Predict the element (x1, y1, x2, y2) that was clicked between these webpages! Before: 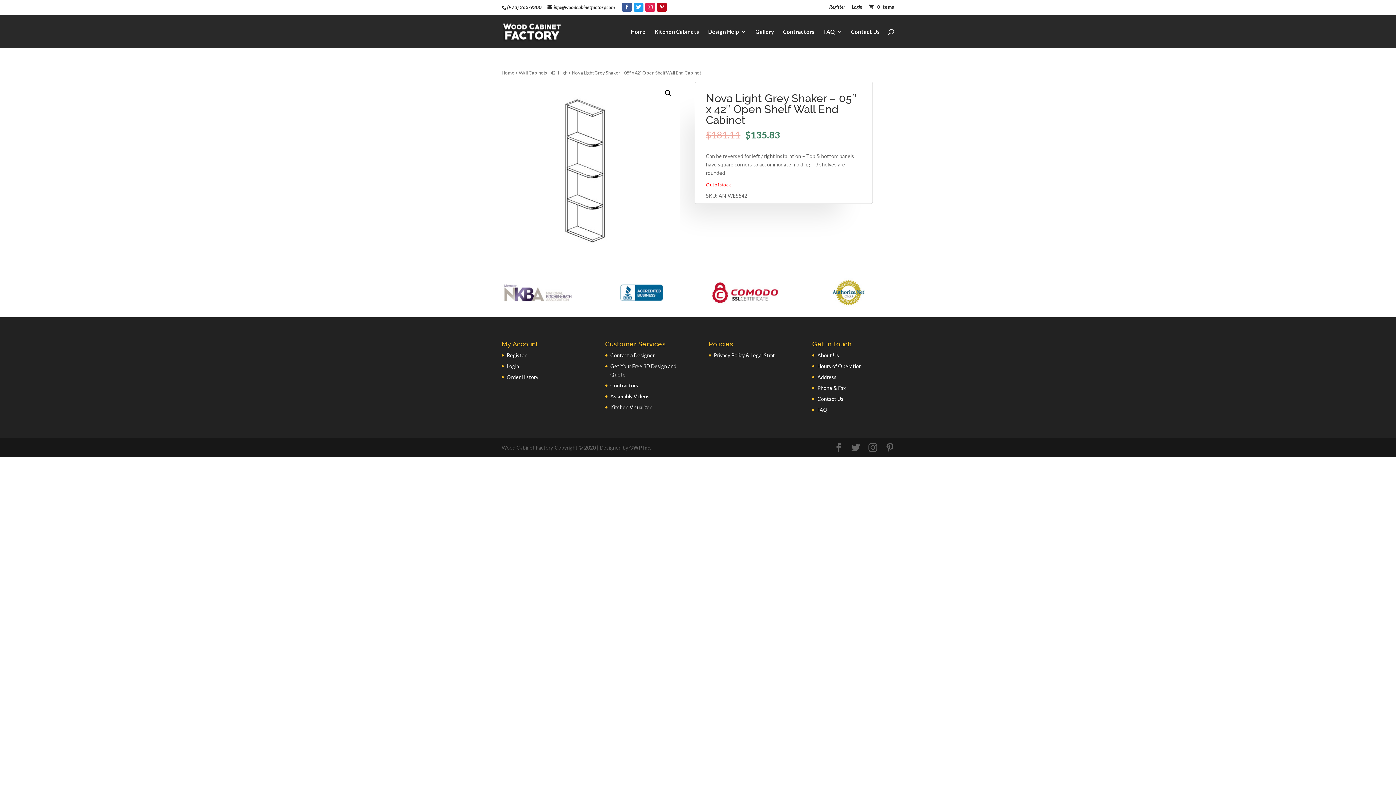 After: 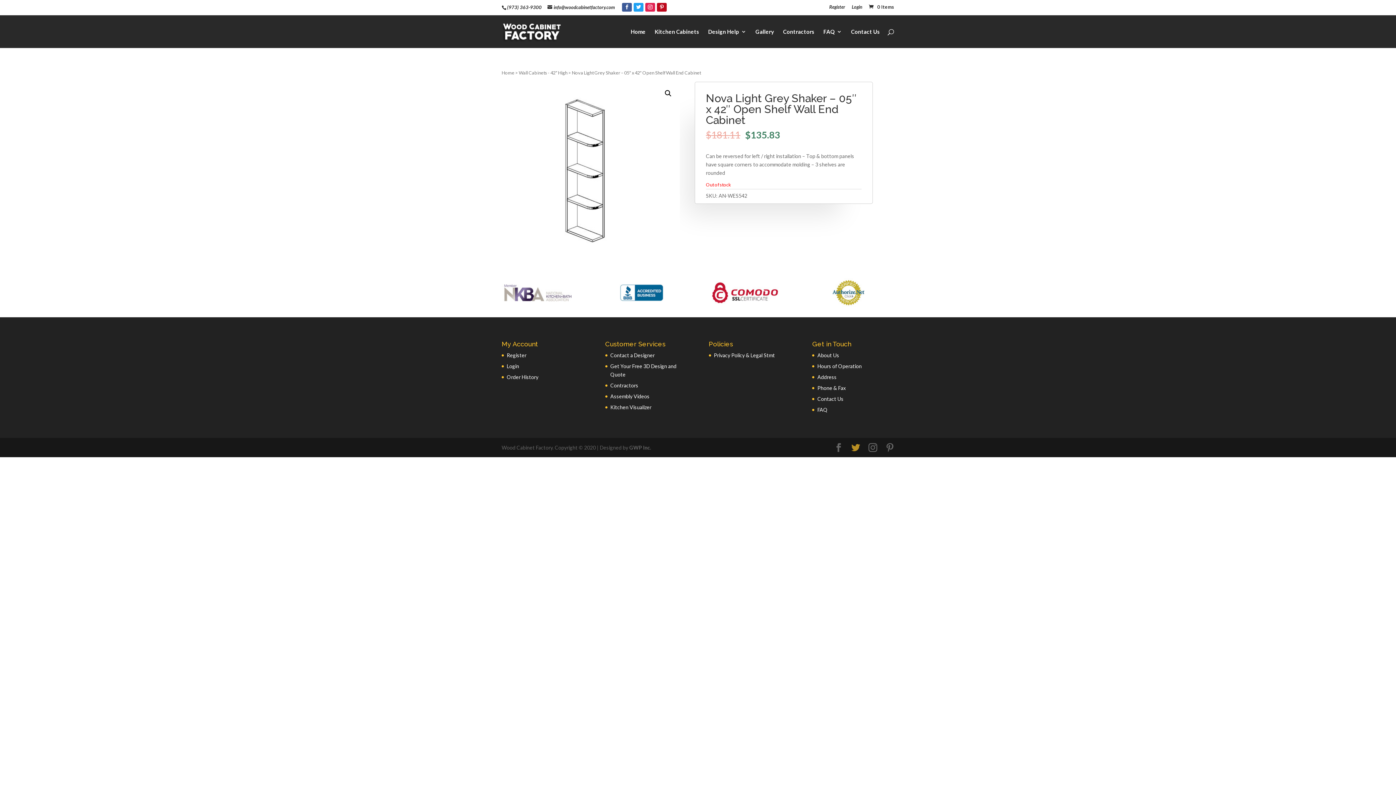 Action: label: Twitter bbox: (851, 443, 860, 452)